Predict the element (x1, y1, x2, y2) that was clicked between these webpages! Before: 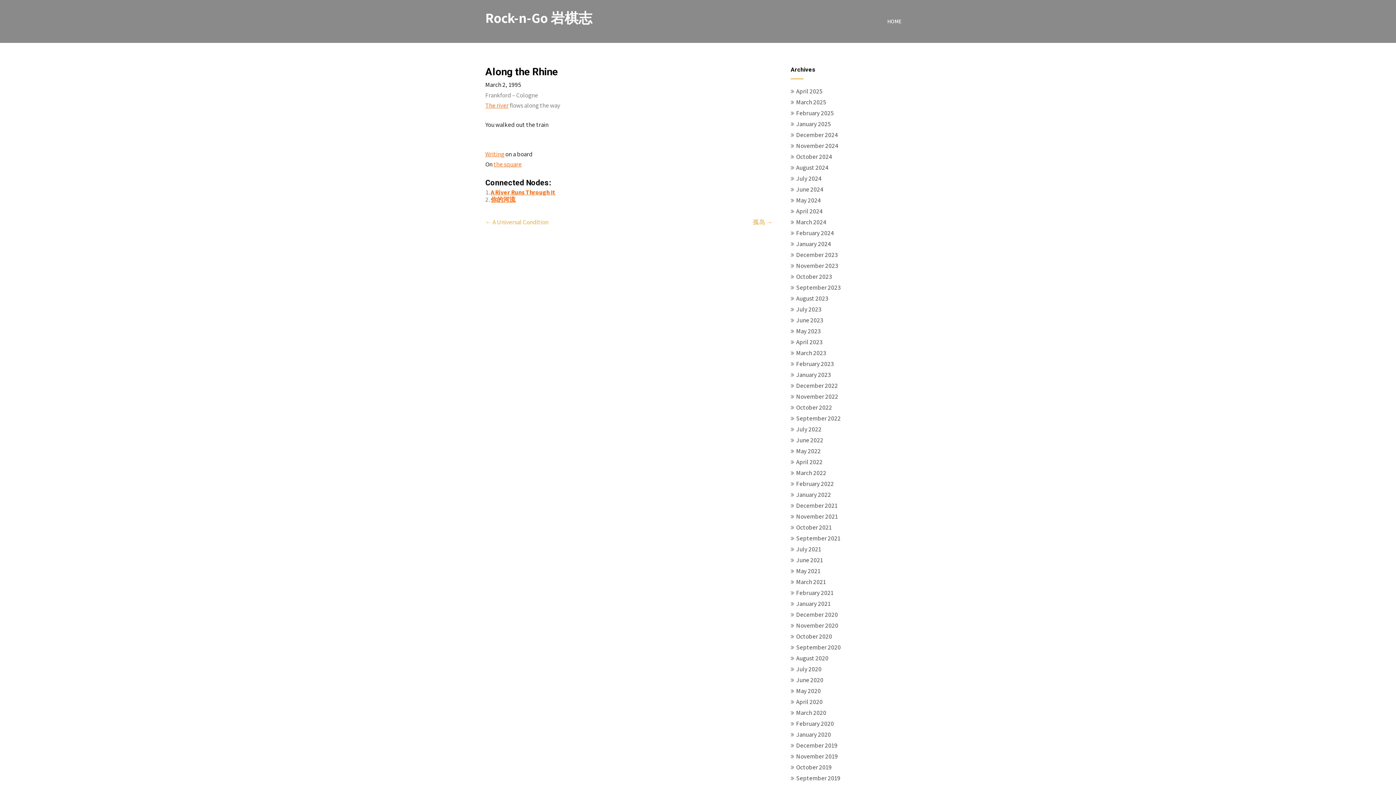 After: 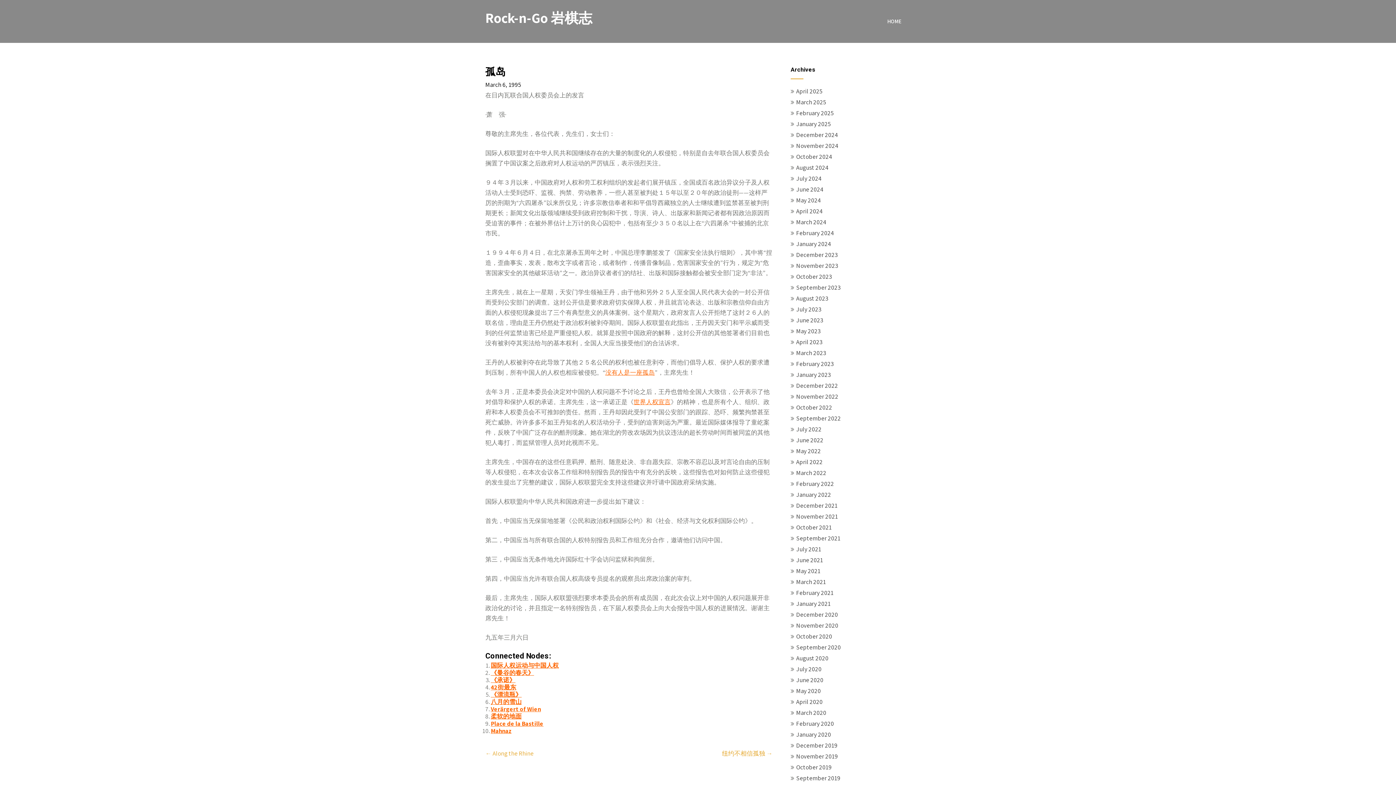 Action: label: 孤岛 → bbox: (753, 218, 772, 226)